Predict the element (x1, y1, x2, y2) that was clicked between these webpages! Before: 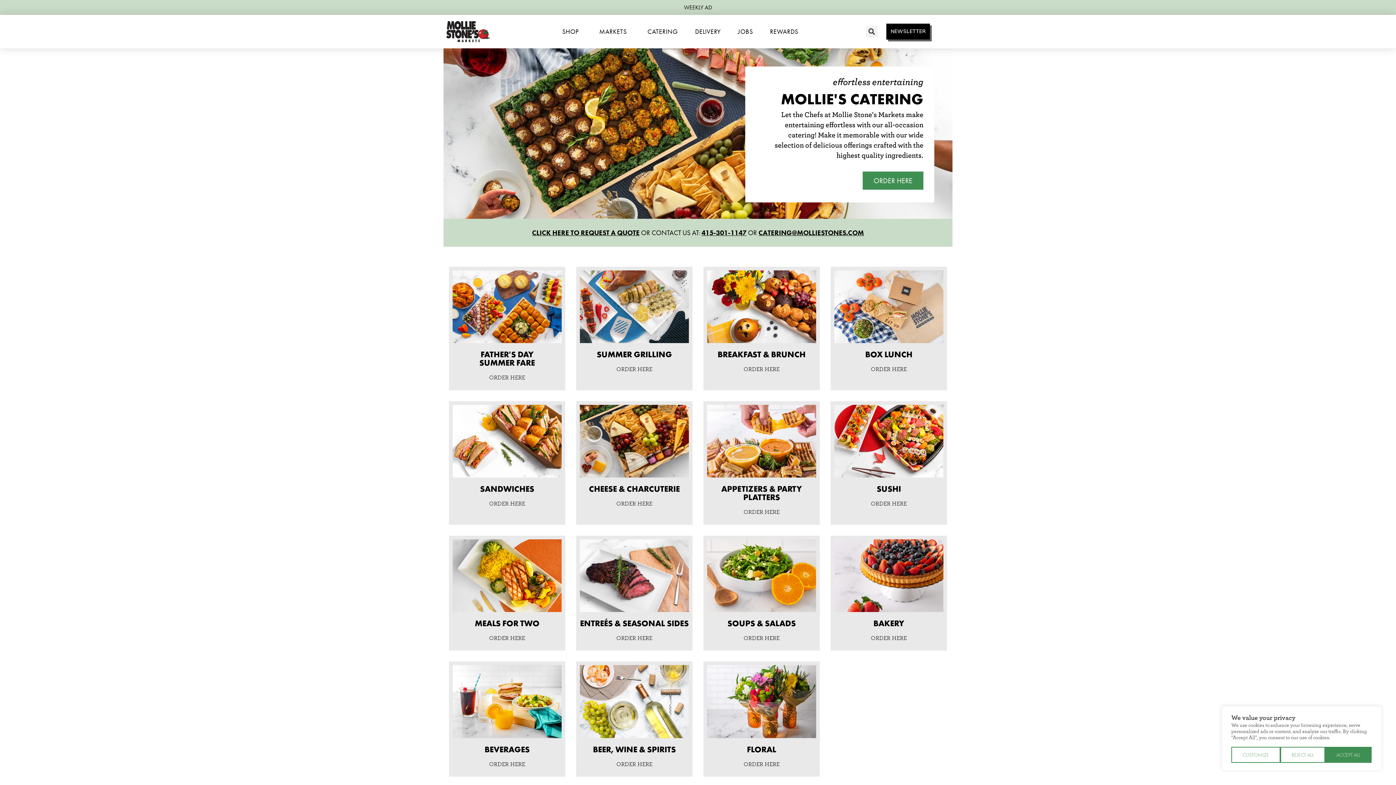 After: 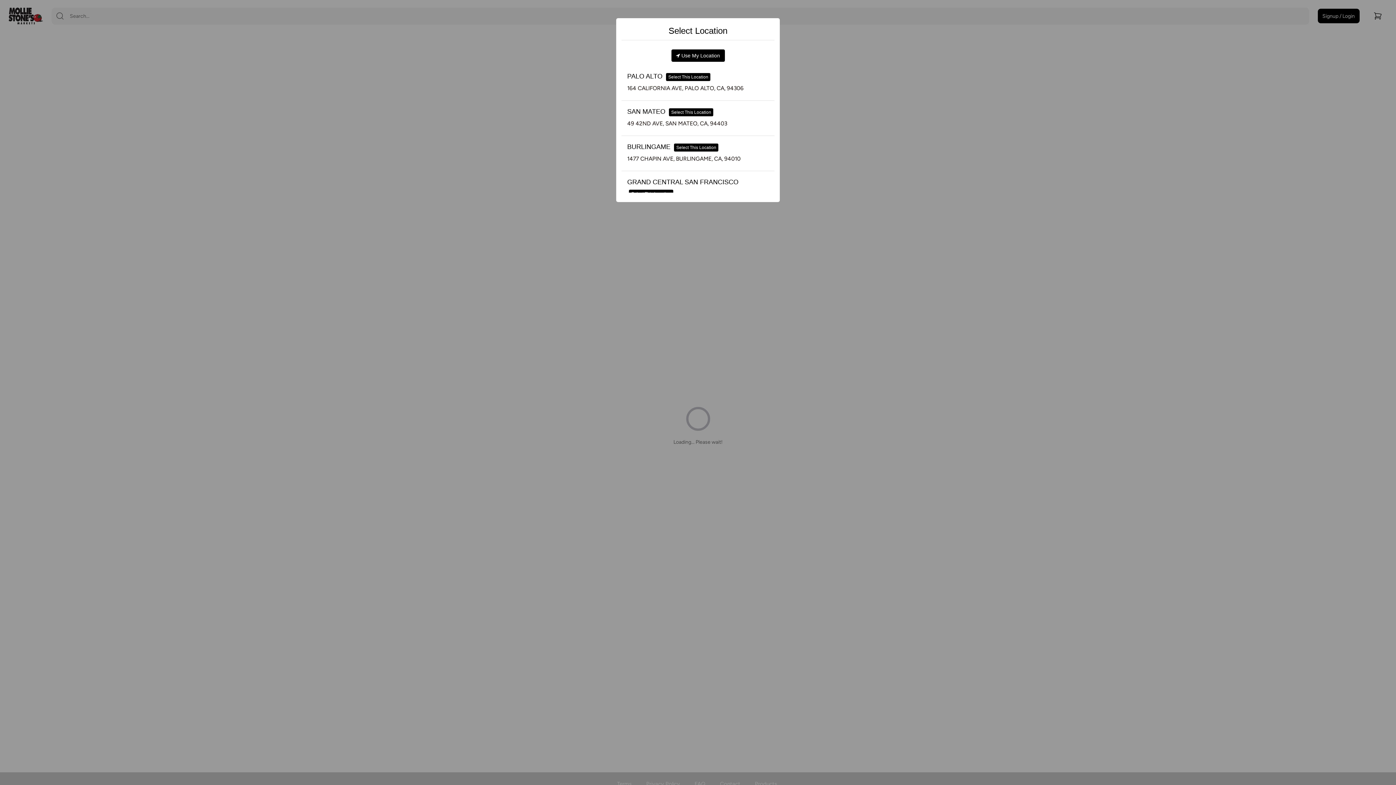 Action: bbox: (580, 618, 688, 629) label: ENTREÉS & SEASONAL SIDES